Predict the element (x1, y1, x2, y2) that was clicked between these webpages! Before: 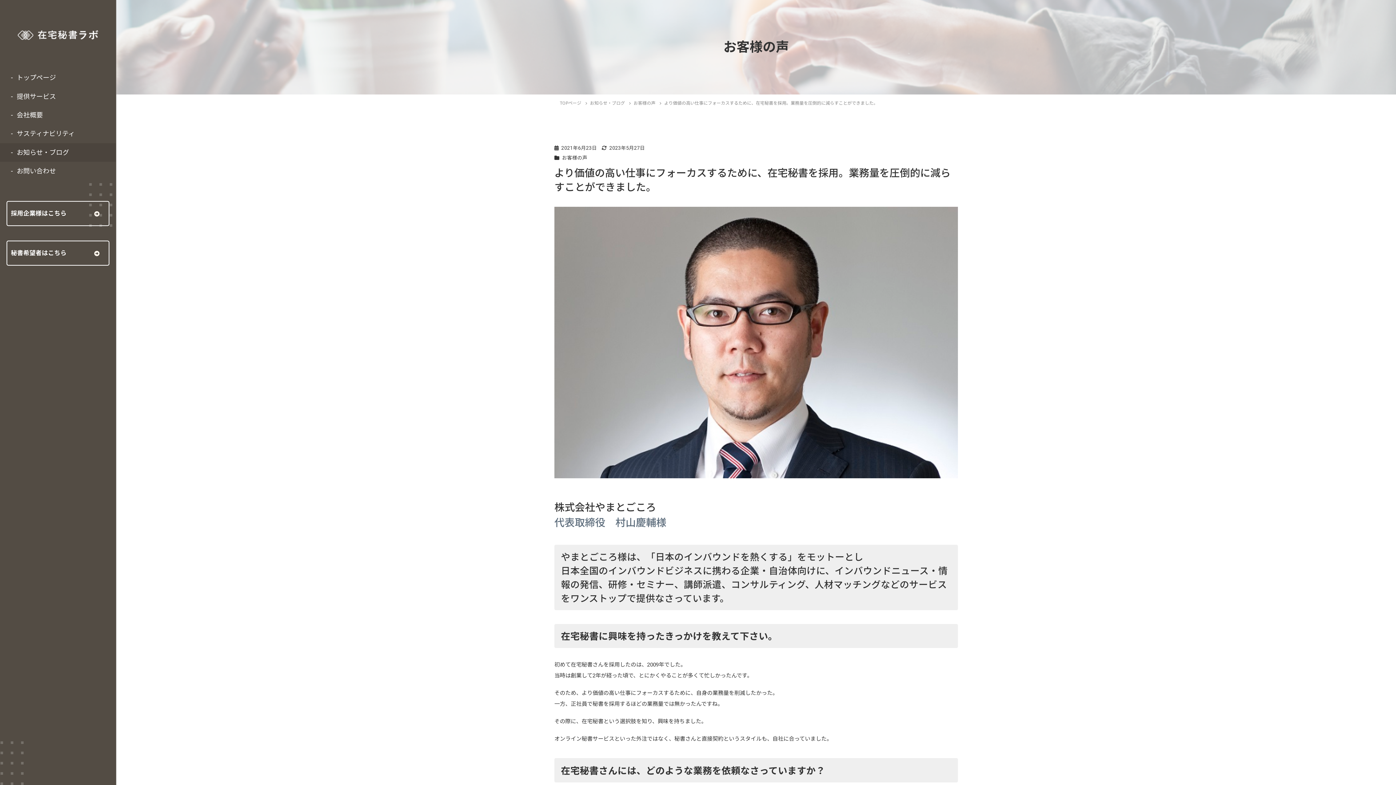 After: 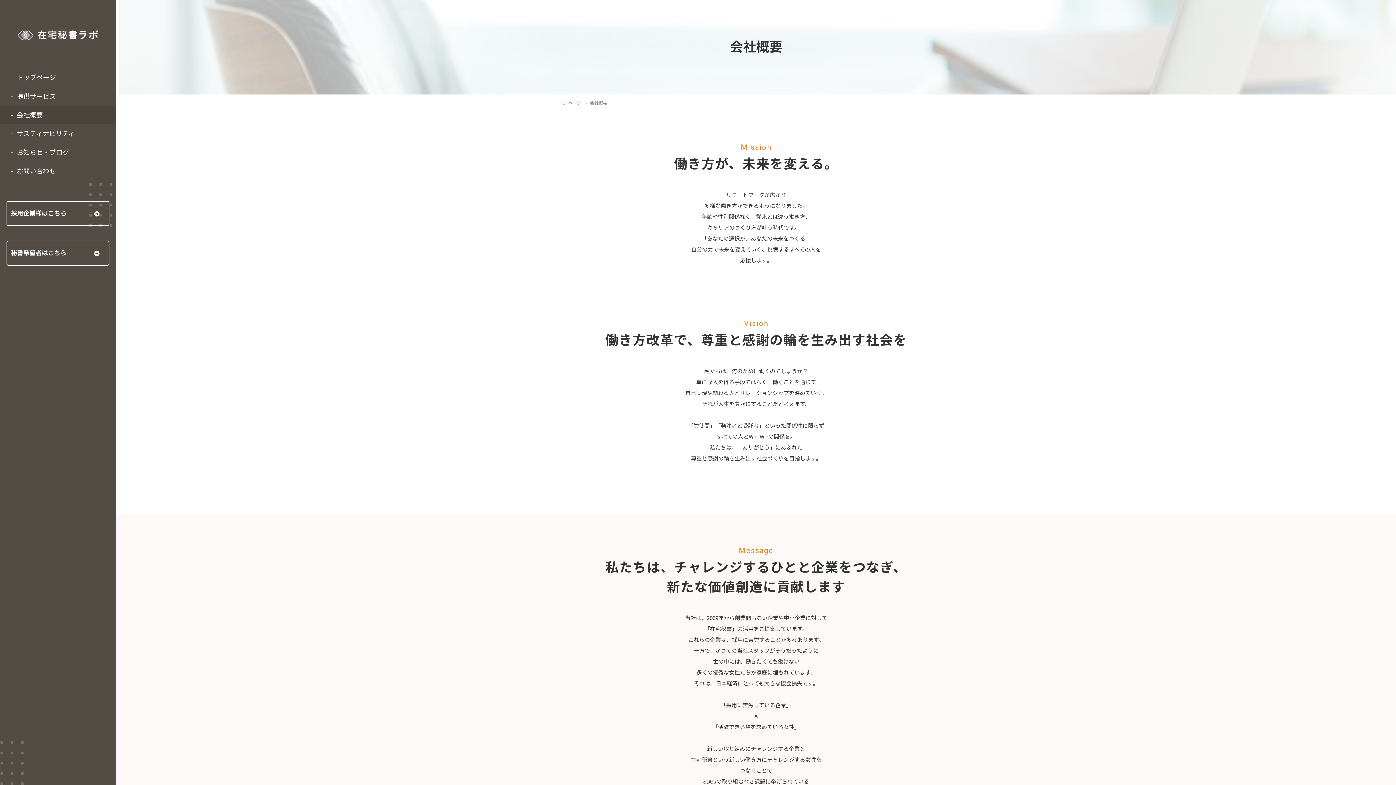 Action: bbox: (0, 105, 116, 124) label: 会社概要